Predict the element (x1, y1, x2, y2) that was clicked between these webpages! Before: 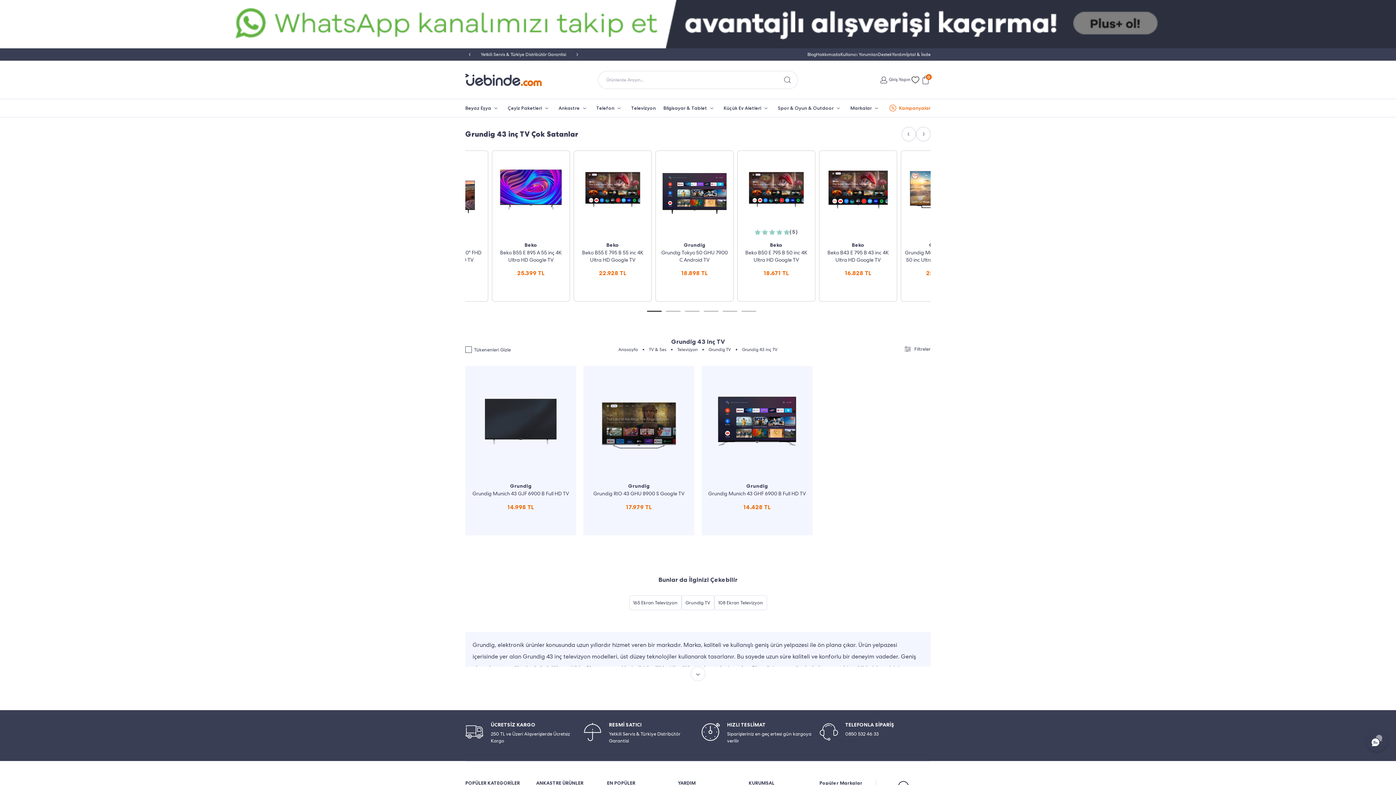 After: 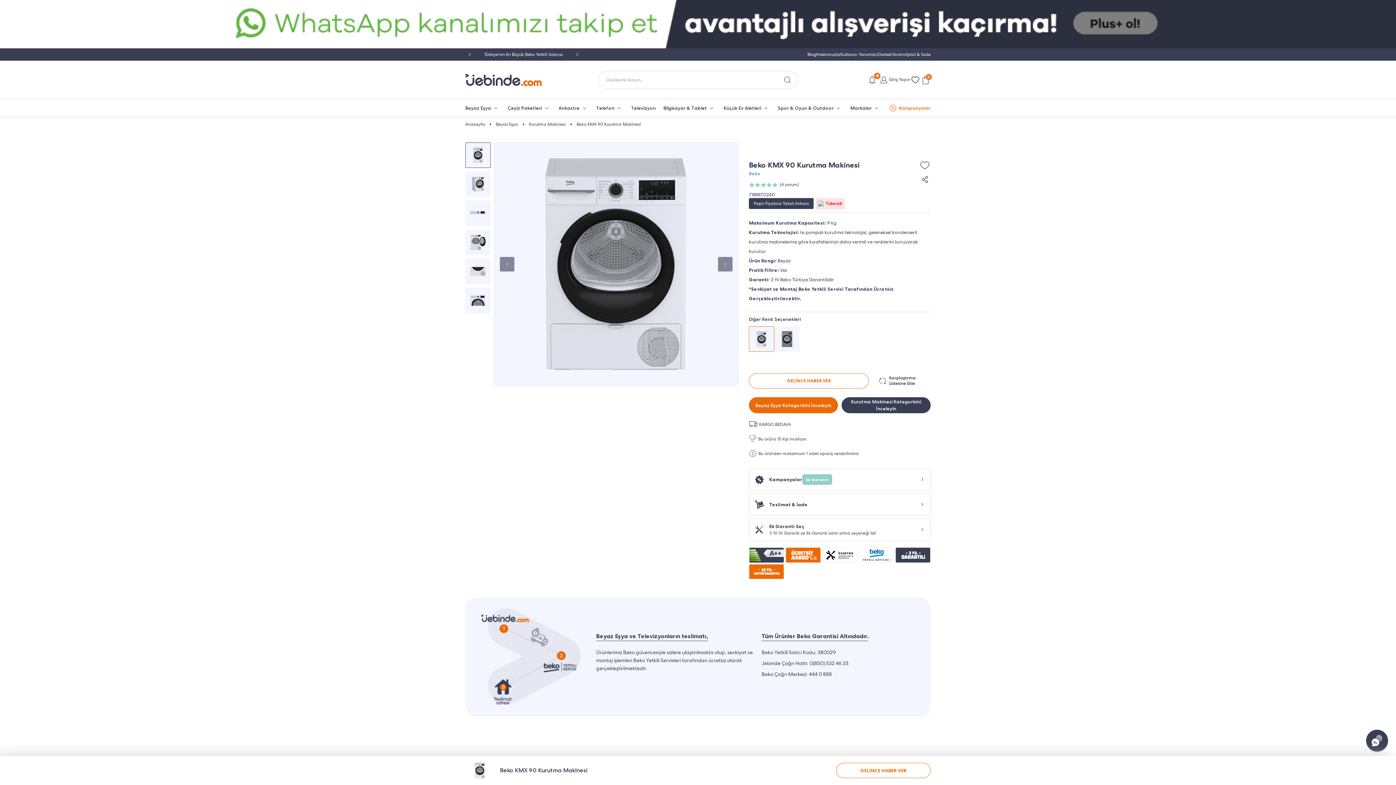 Action: label: Beko KMX 90 Kurutma Makinesi bbox: (607, 767, 663, 785)